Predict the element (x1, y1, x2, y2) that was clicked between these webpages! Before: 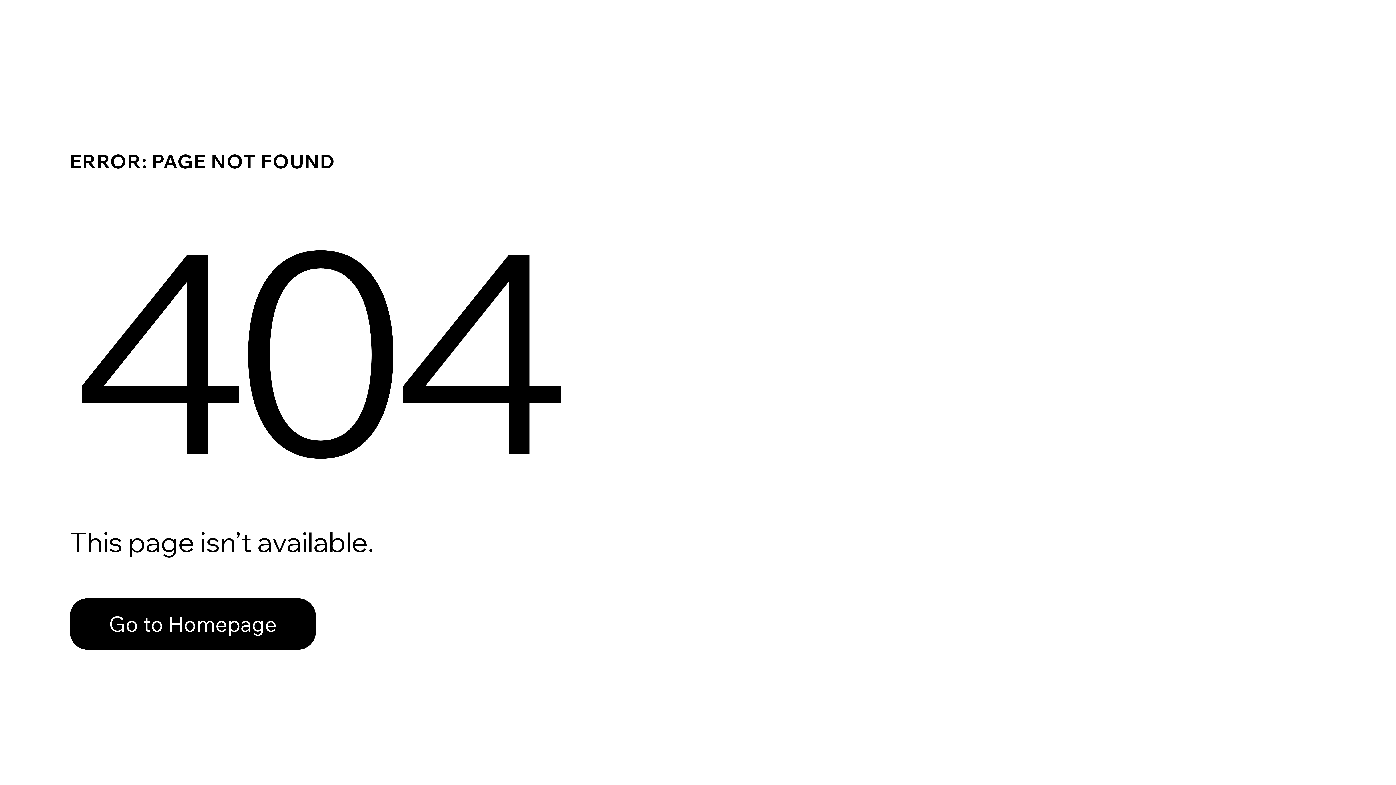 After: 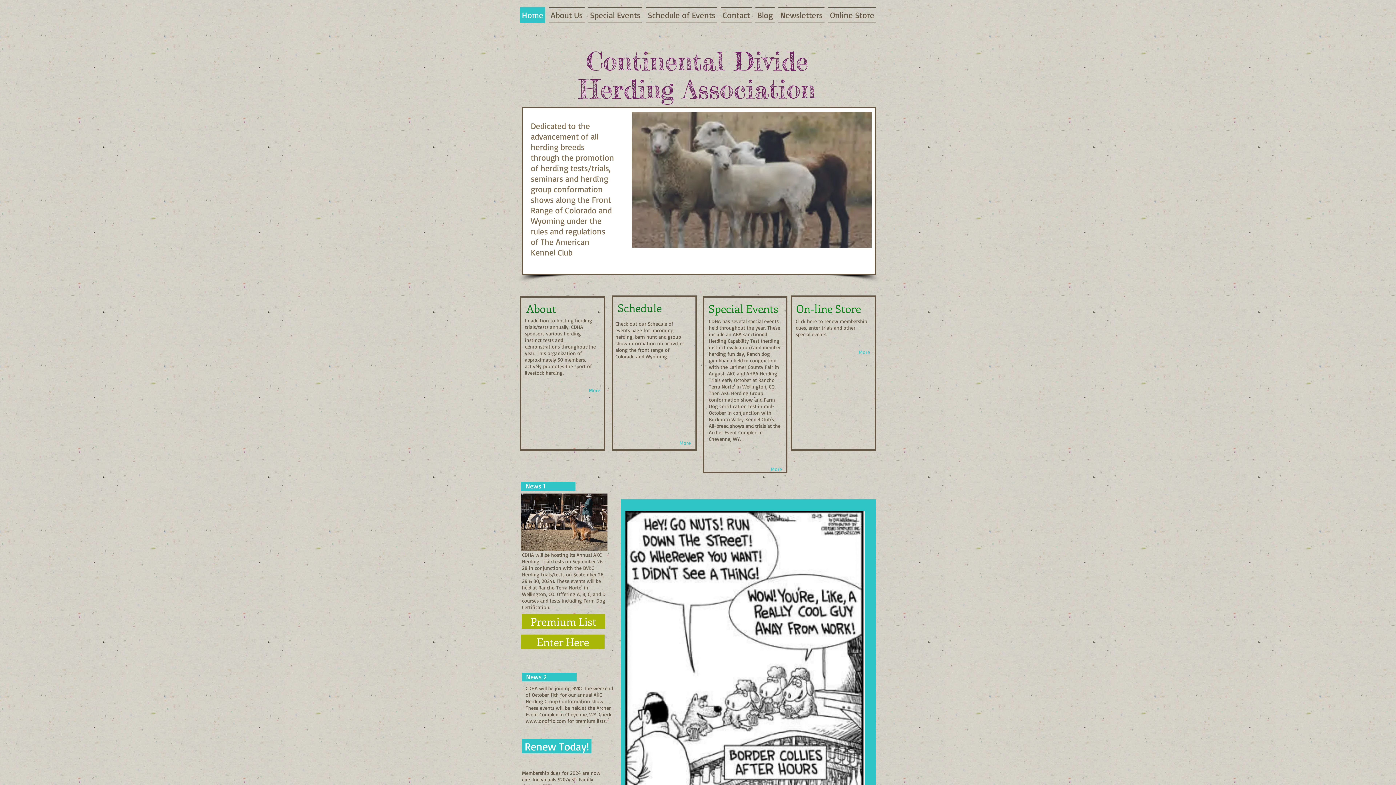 Action: bbox: (69, 598, 316, 650) label: Go to Homepage